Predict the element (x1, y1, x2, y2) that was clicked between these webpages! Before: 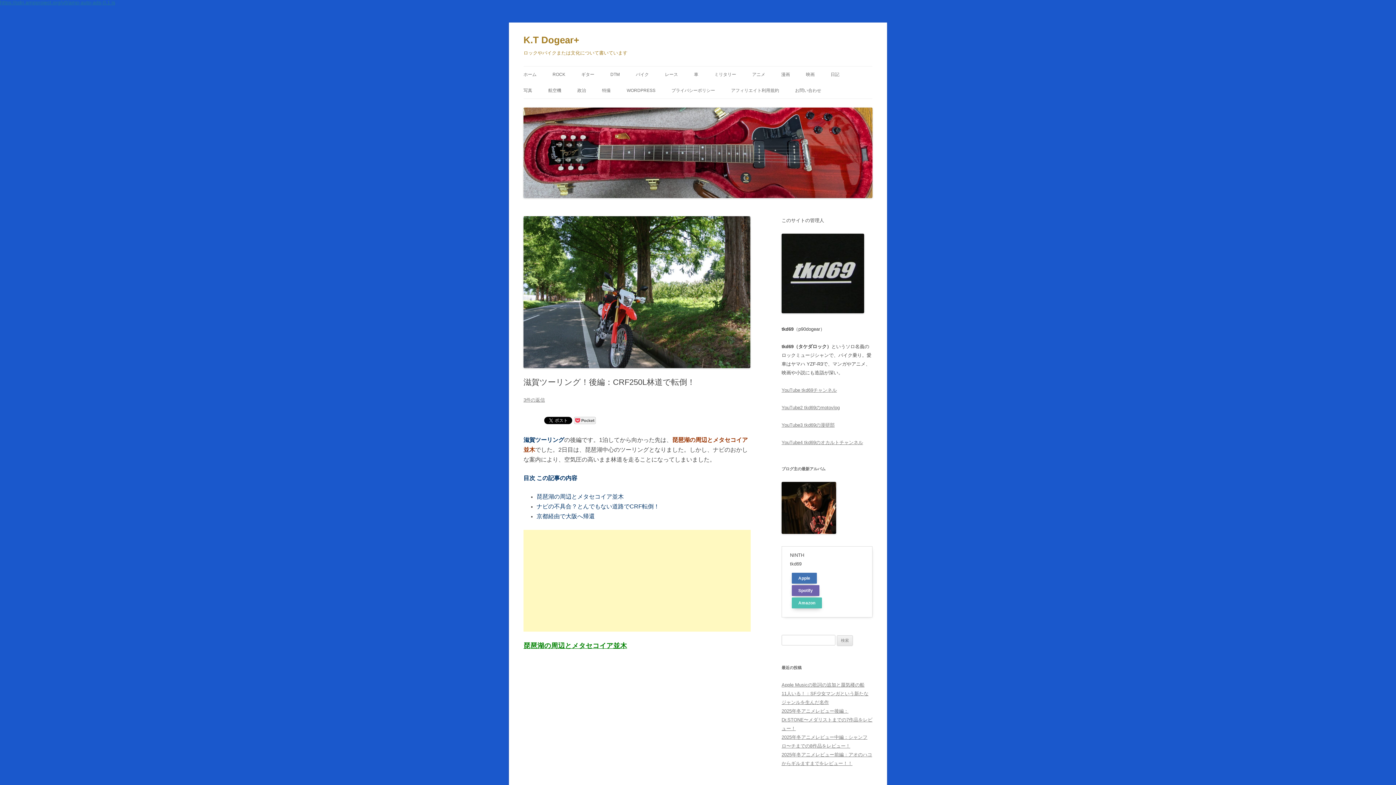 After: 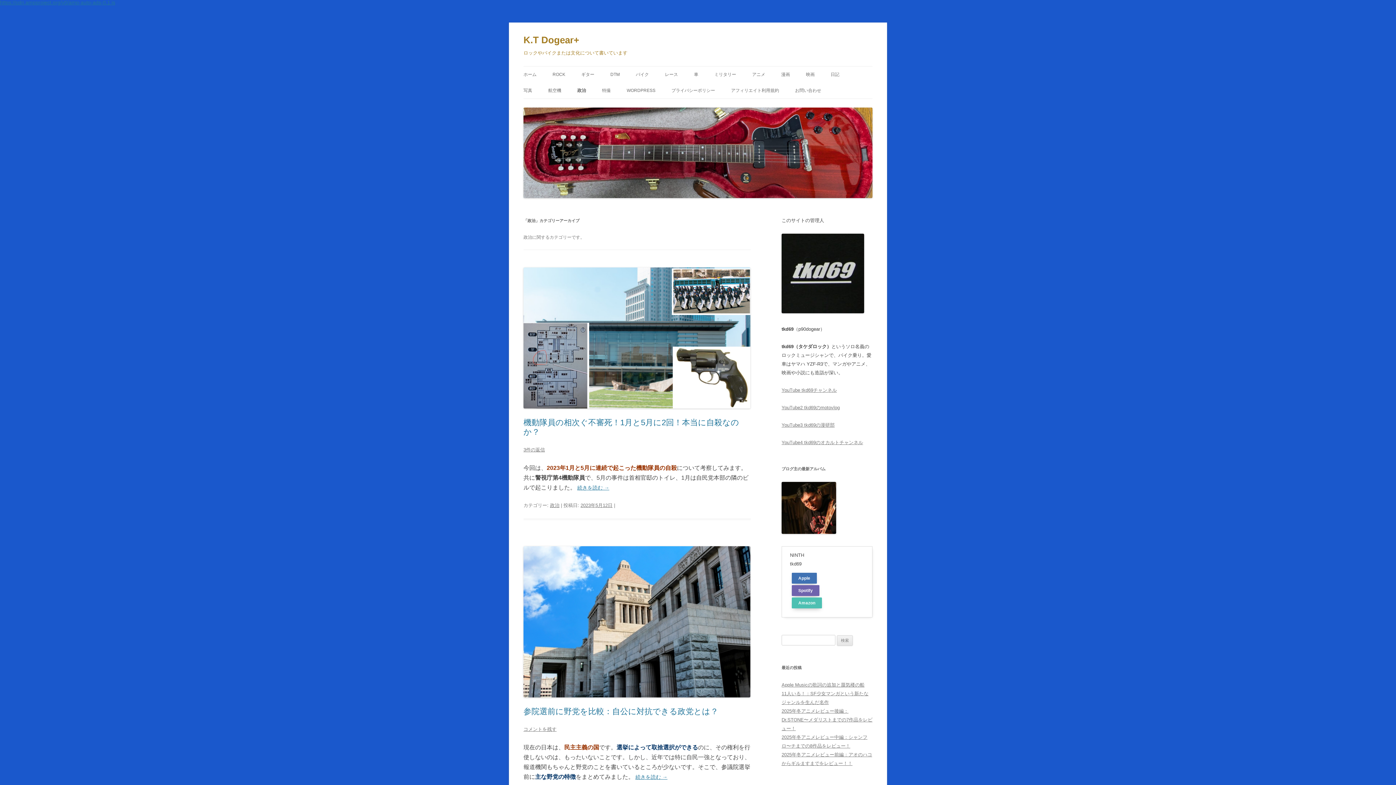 Action: label: 政治 bbox: (577, 82, 586, 98)